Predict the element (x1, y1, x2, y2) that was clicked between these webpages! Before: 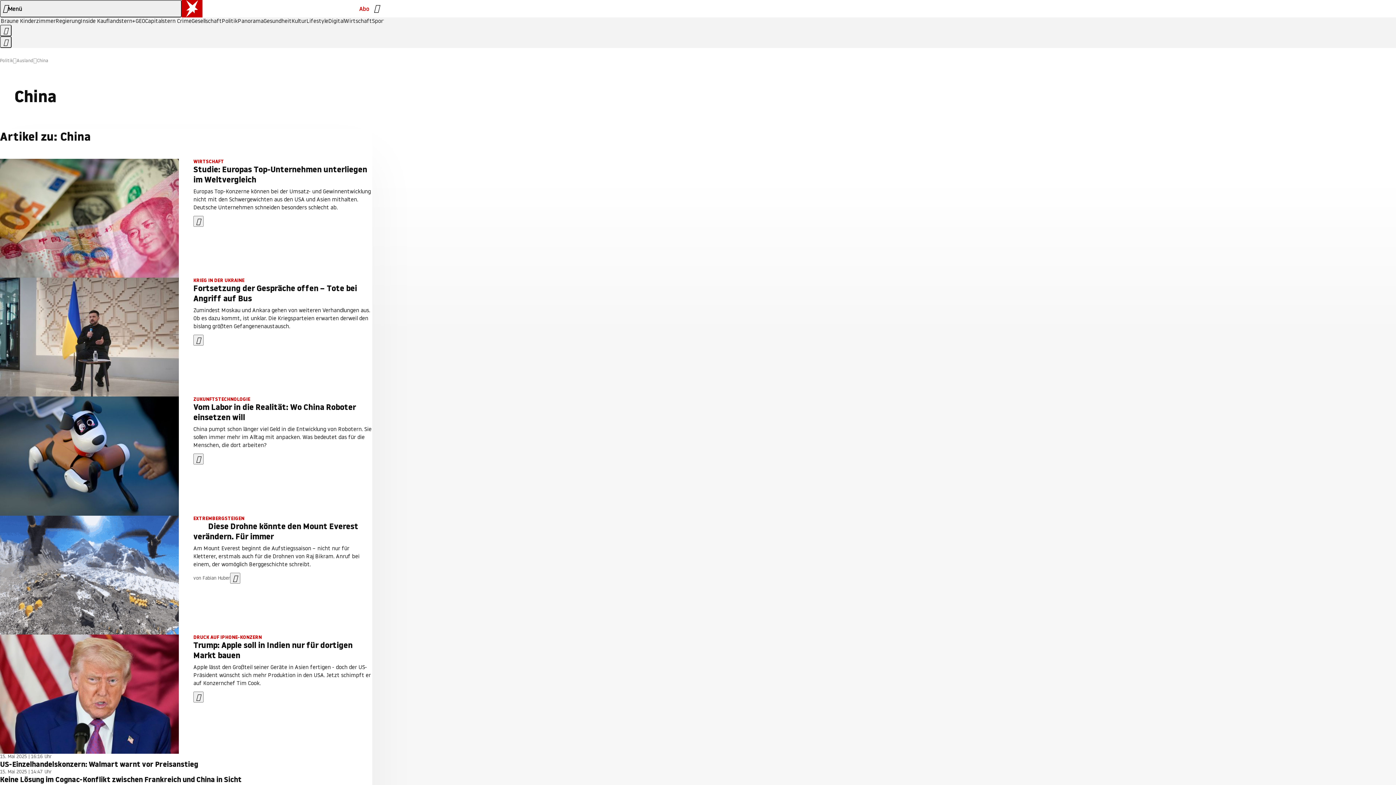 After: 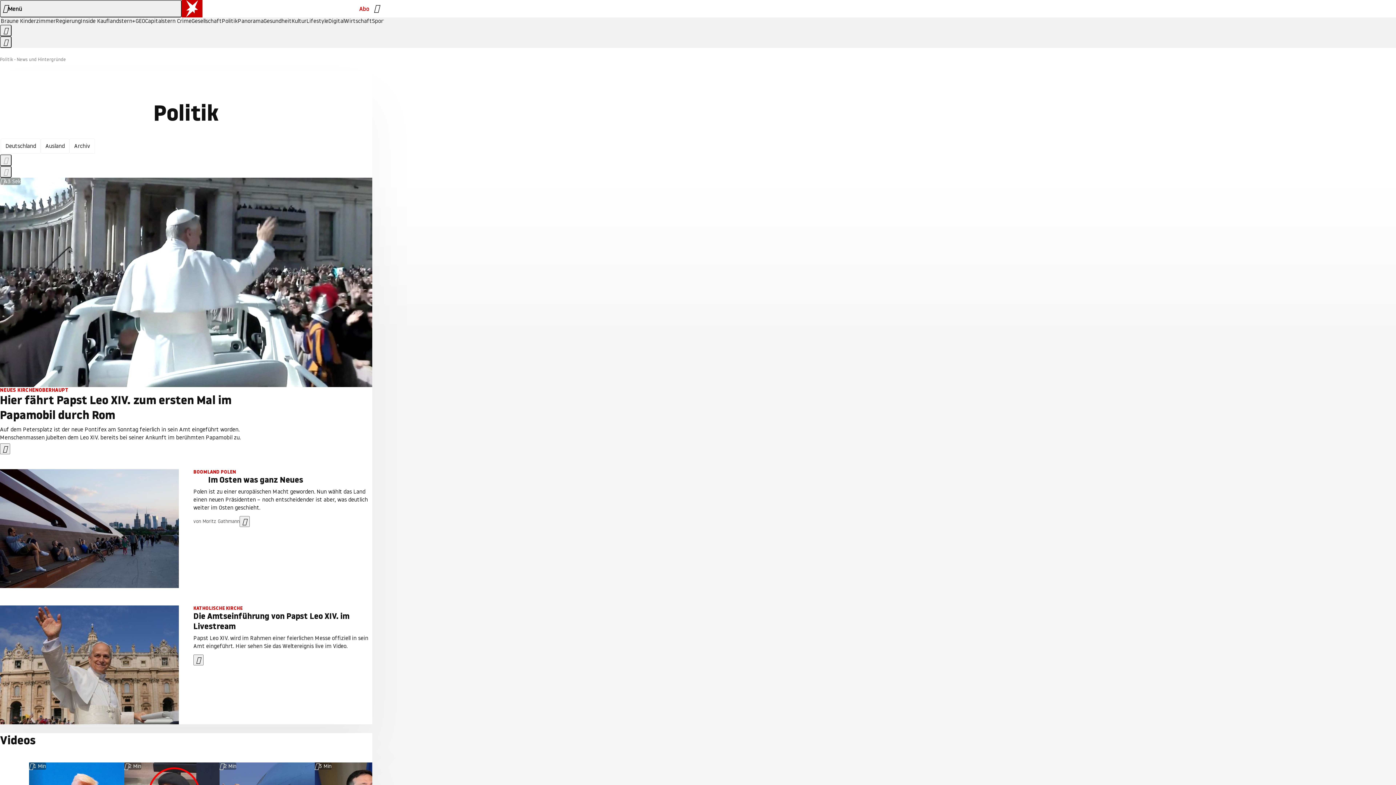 Action: label: Politik bbox: (221, 18, 237, 24)